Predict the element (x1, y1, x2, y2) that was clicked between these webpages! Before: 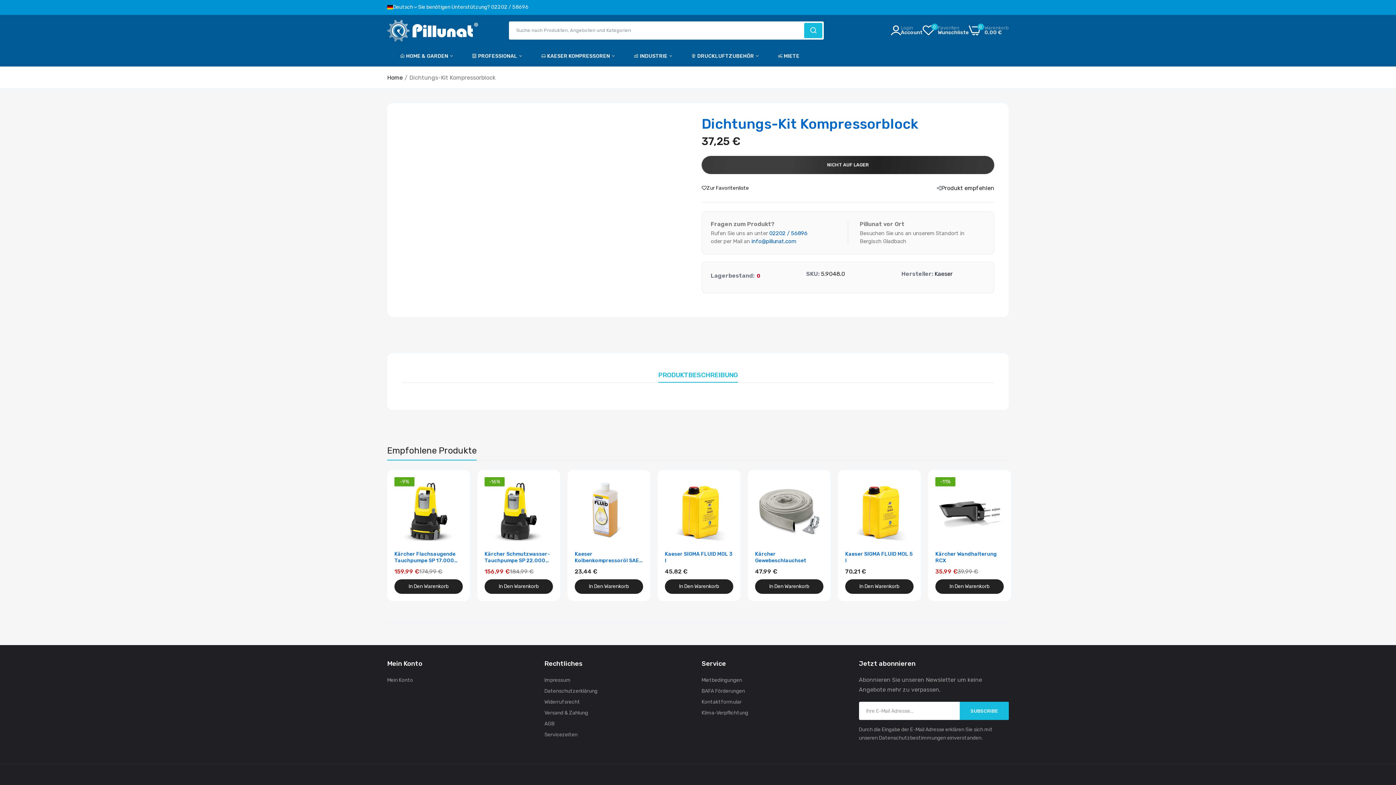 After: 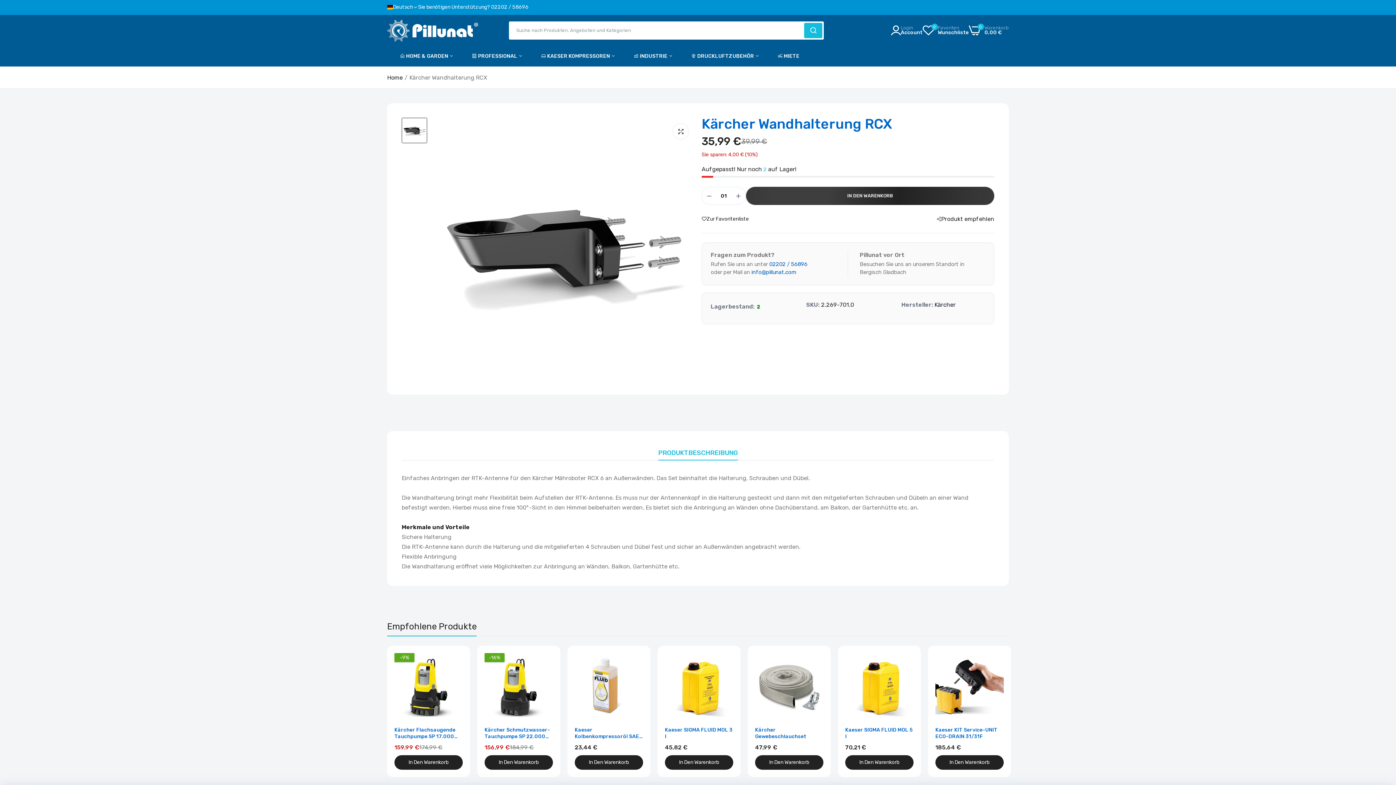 Action: bbox: (935, 551, 1004, 564) label: Kärcher Wandhalterung RCX